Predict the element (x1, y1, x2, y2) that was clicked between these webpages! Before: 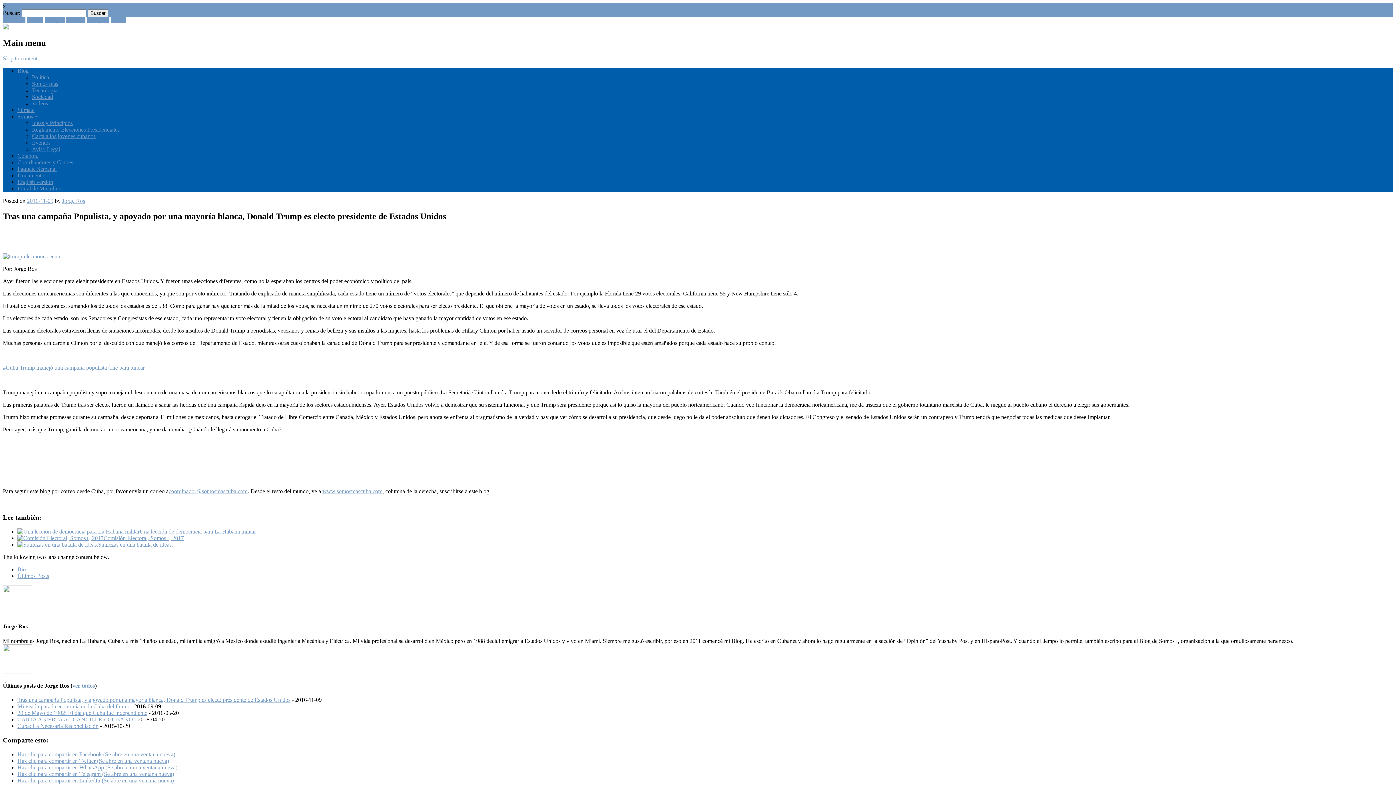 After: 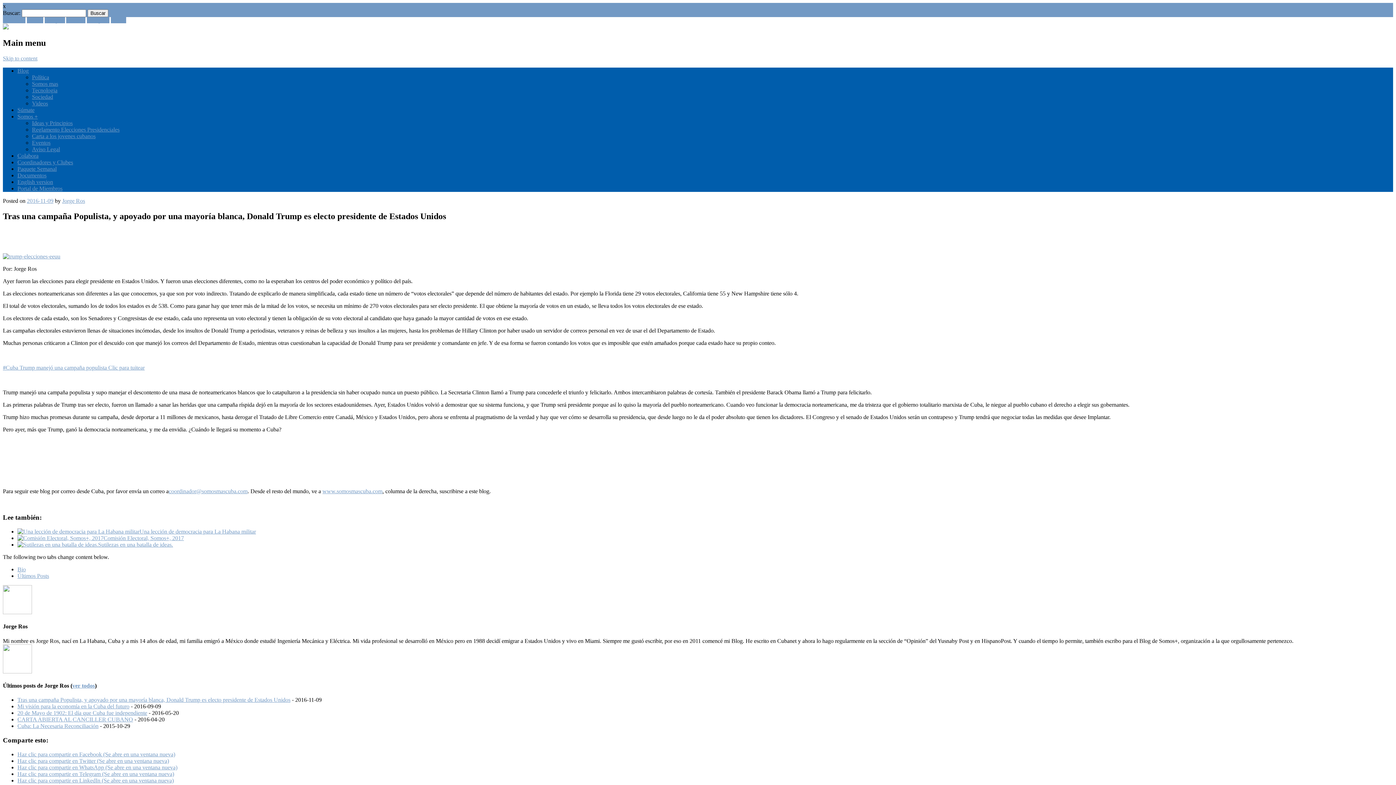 Action: label: Facebook bbox: (2, 17, 25, 23)